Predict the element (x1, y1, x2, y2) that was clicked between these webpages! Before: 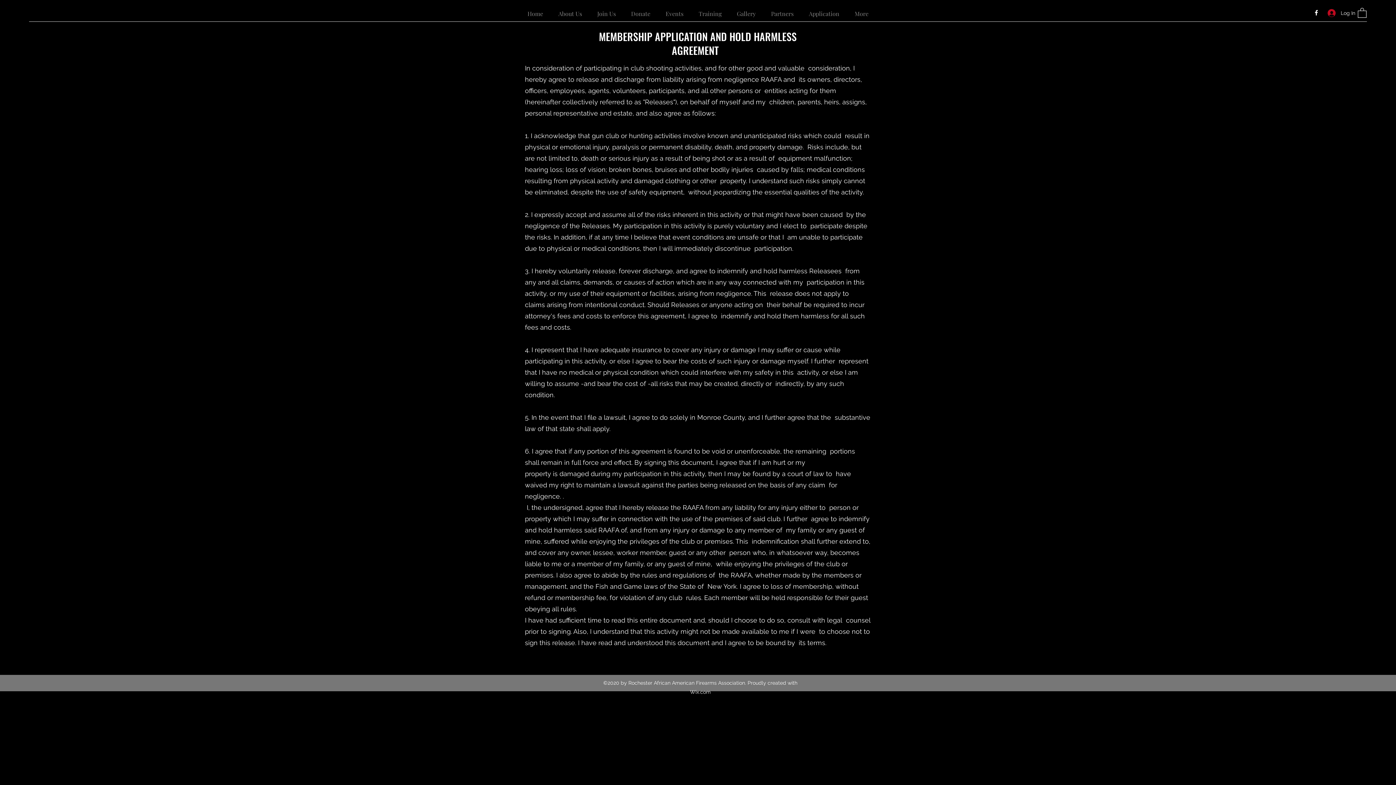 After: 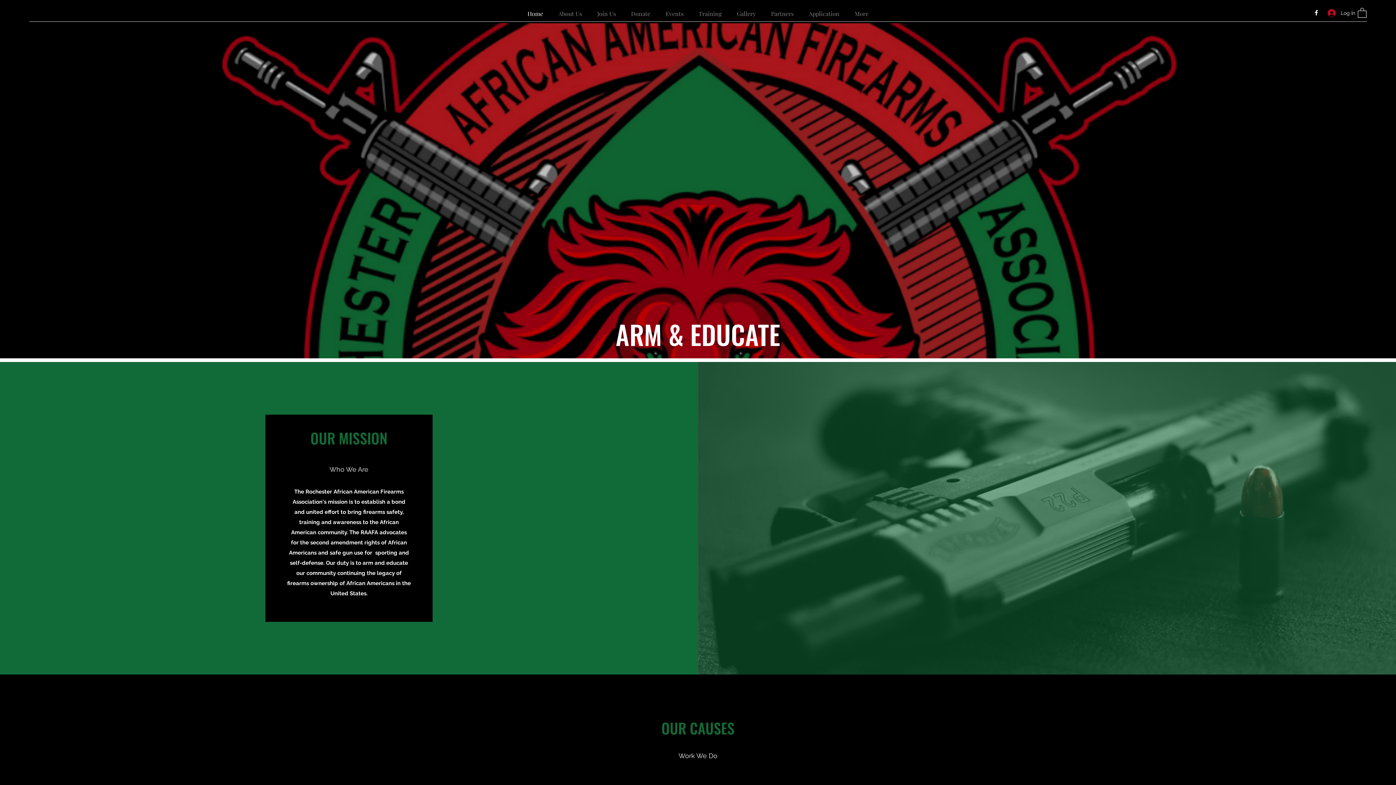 Action: label: Home bbox: (520, 0, 550, 20)